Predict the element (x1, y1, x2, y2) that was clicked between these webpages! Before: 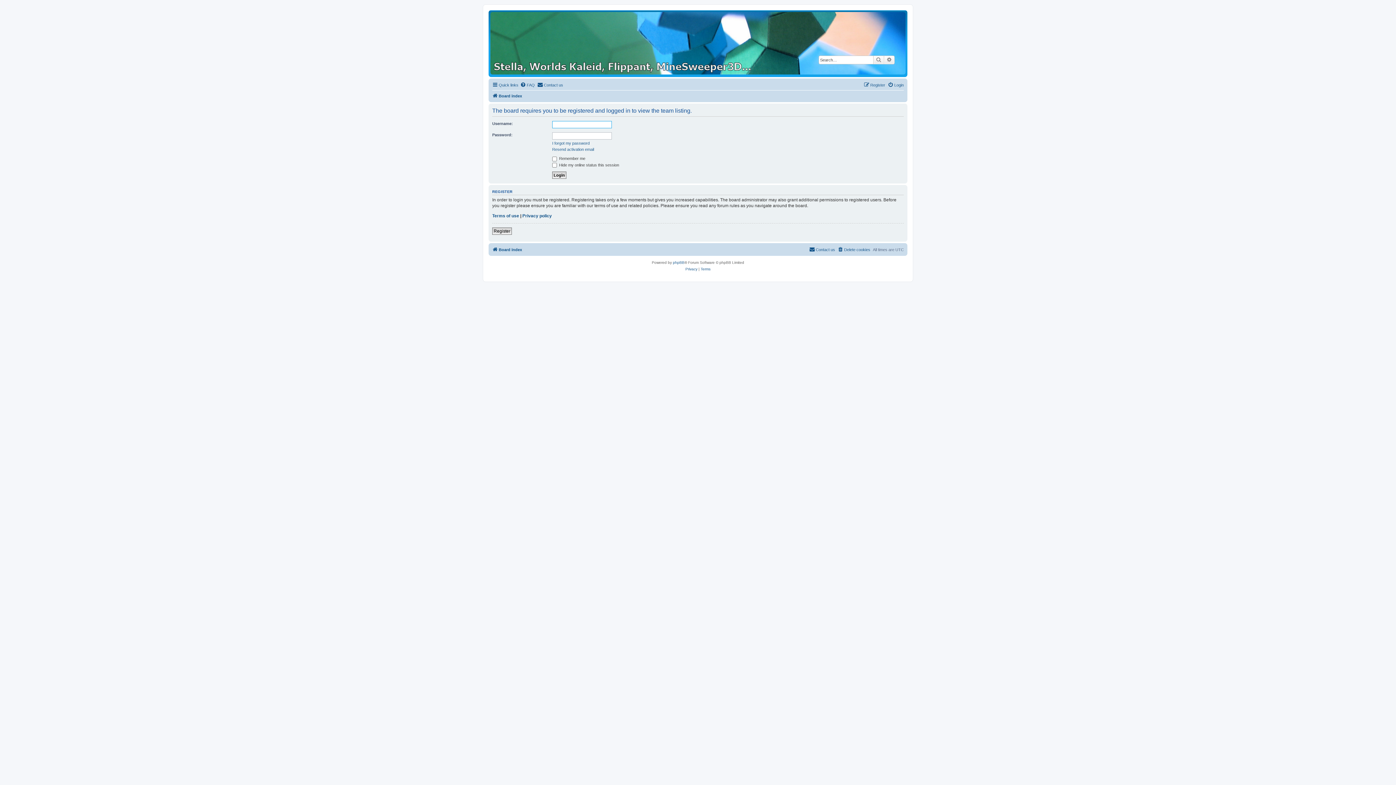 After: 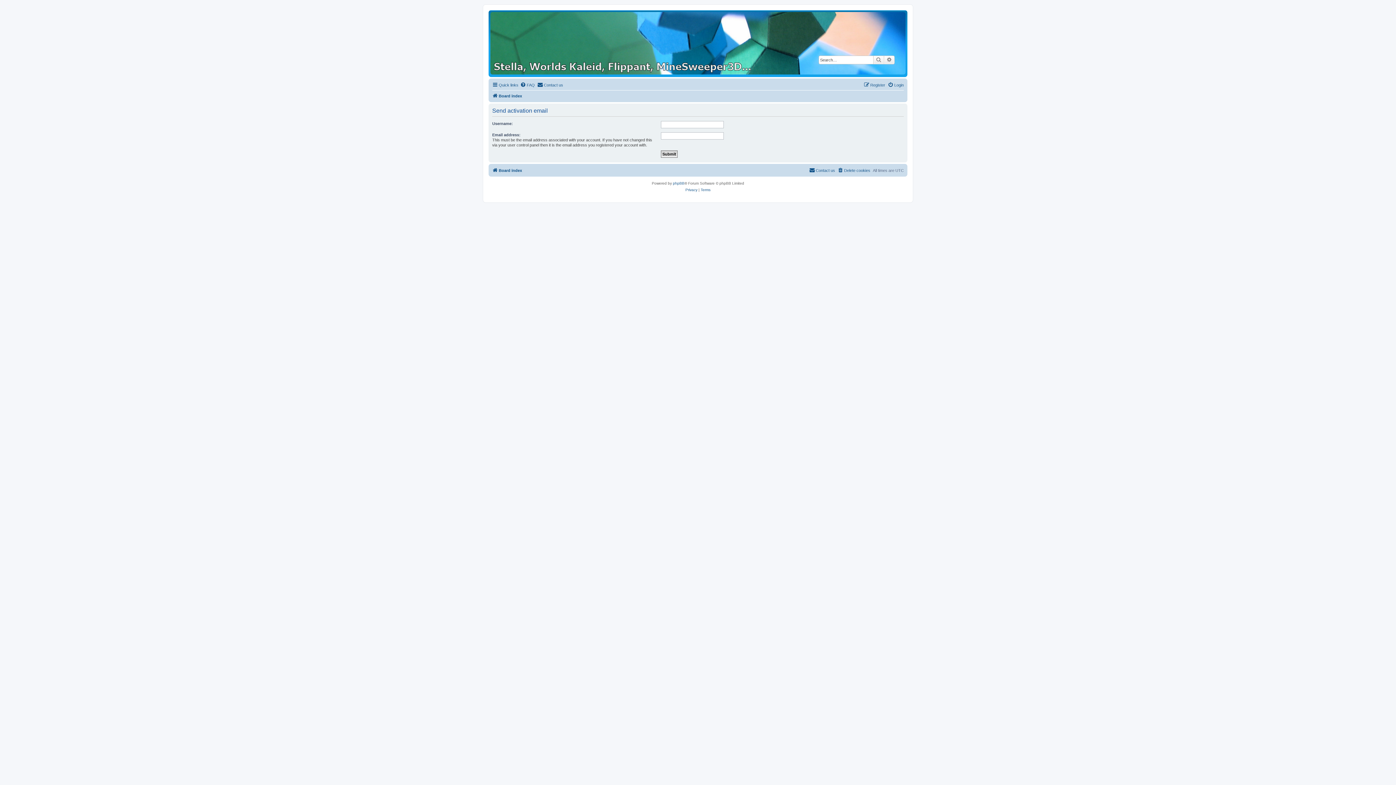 Action: label: Resend activation email bbox: (552, 147, 594, 152)